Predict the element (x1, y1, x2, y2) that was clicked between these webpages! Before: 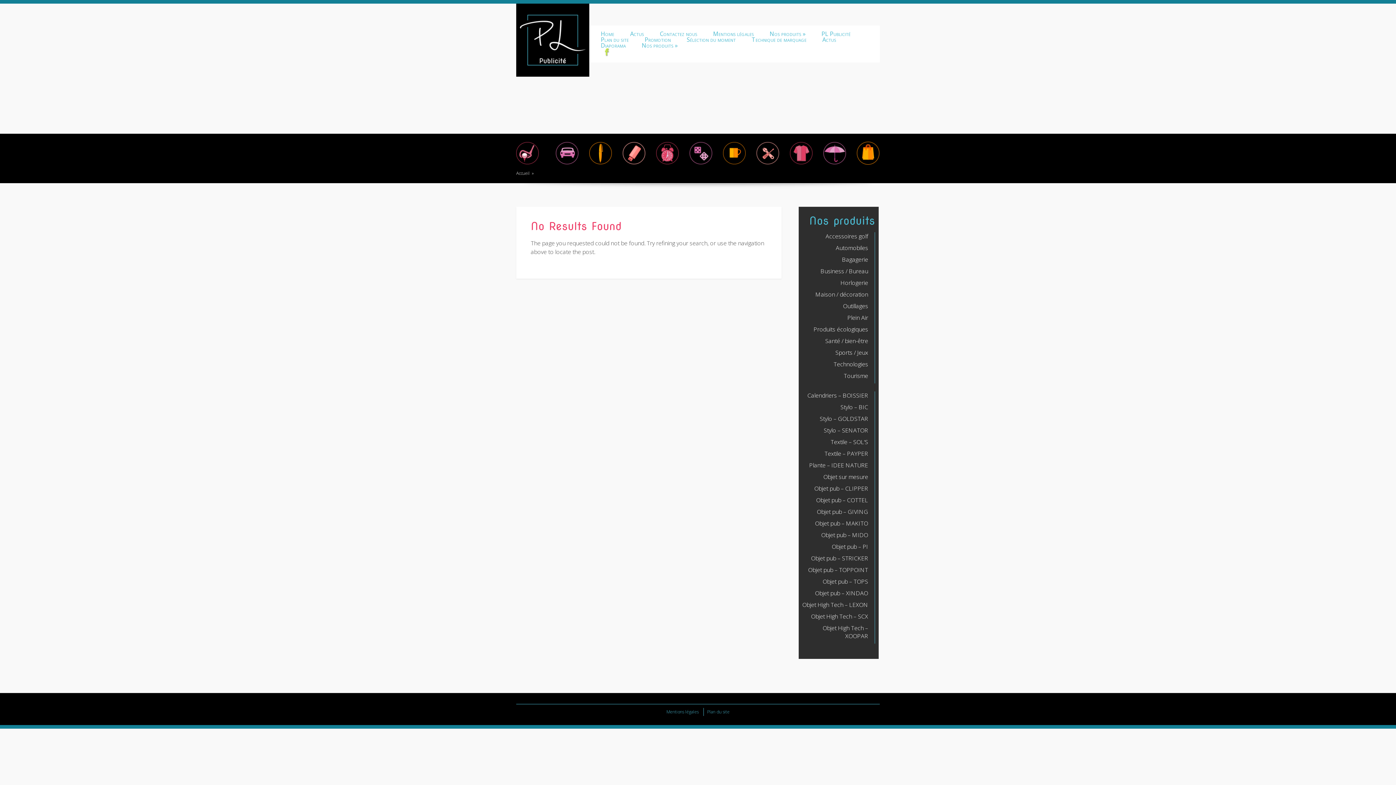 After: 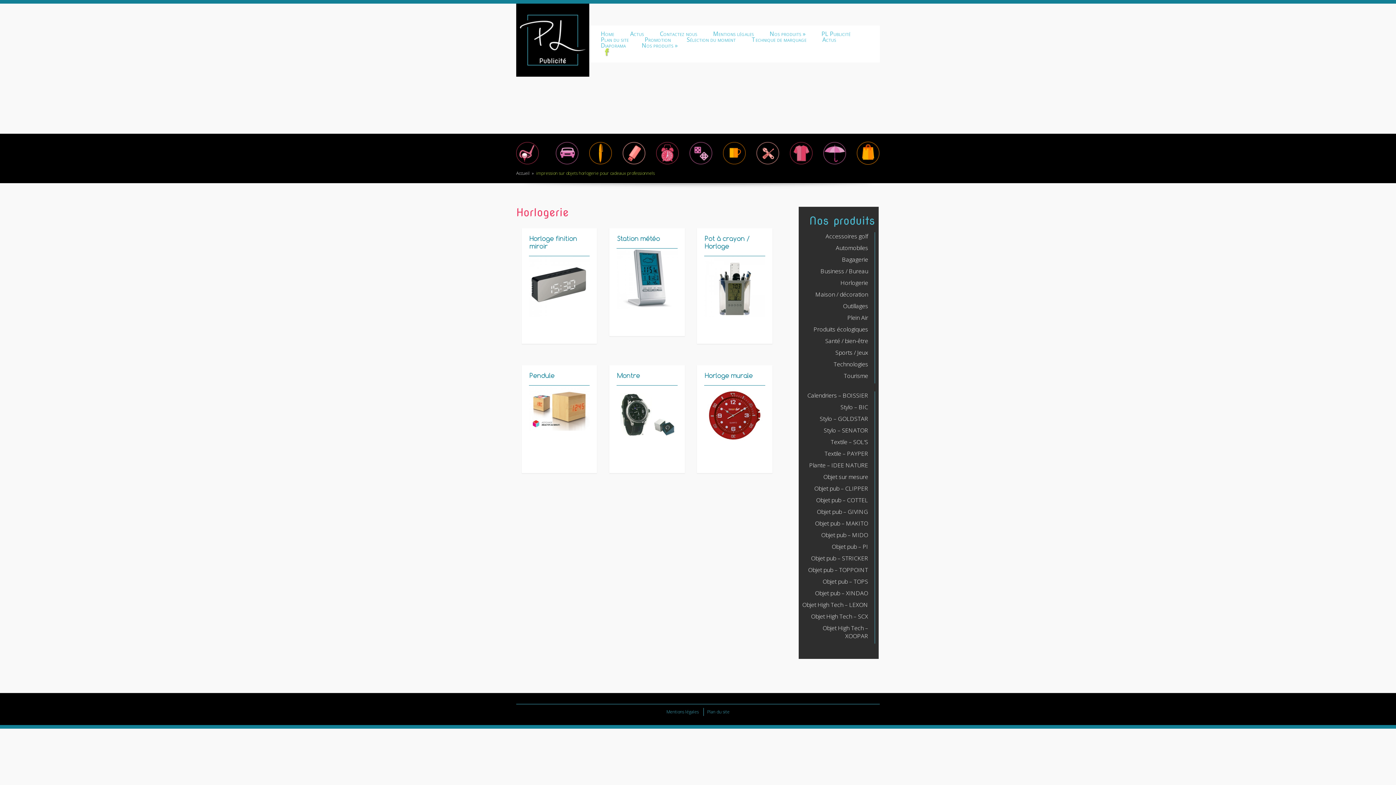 Action: label: Horlogerie bbox: (840, 278, 868, 286)